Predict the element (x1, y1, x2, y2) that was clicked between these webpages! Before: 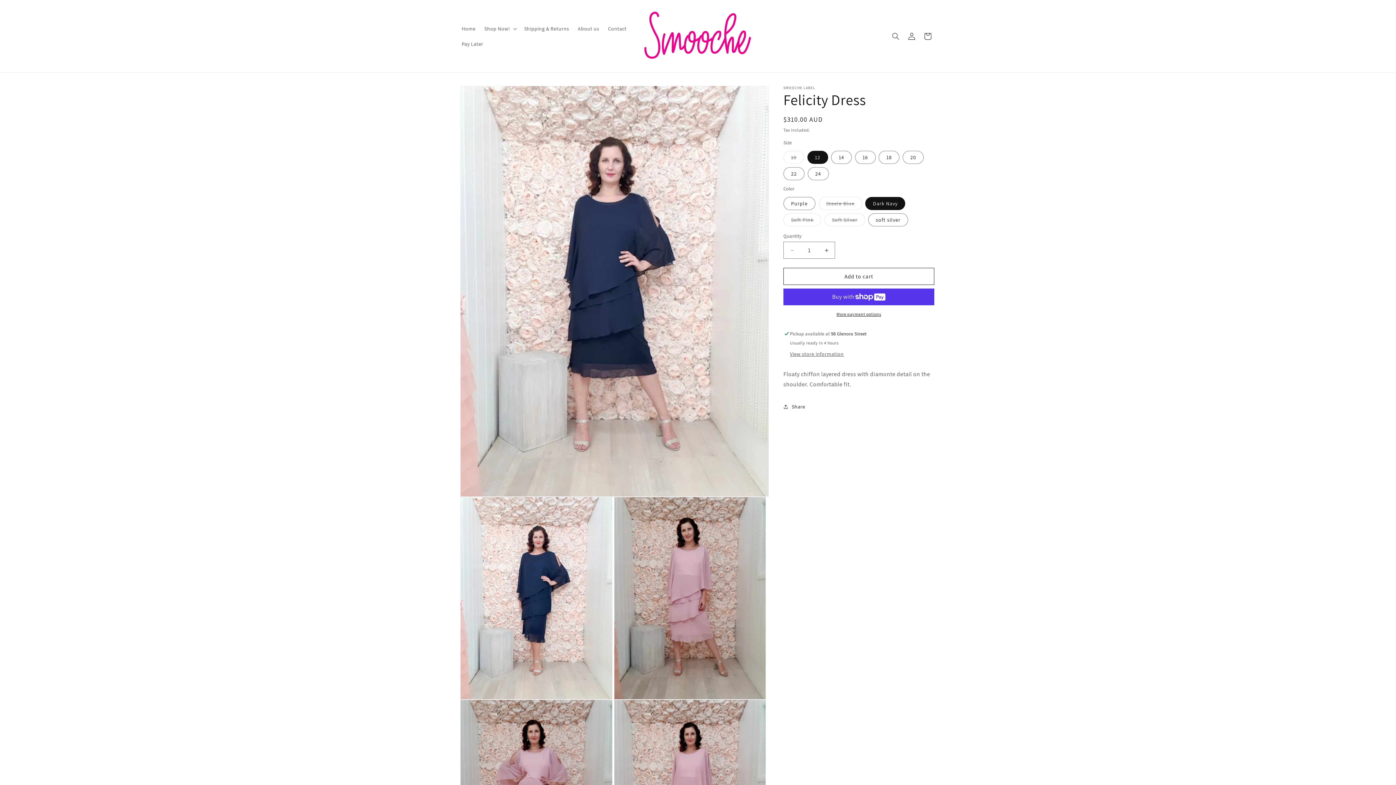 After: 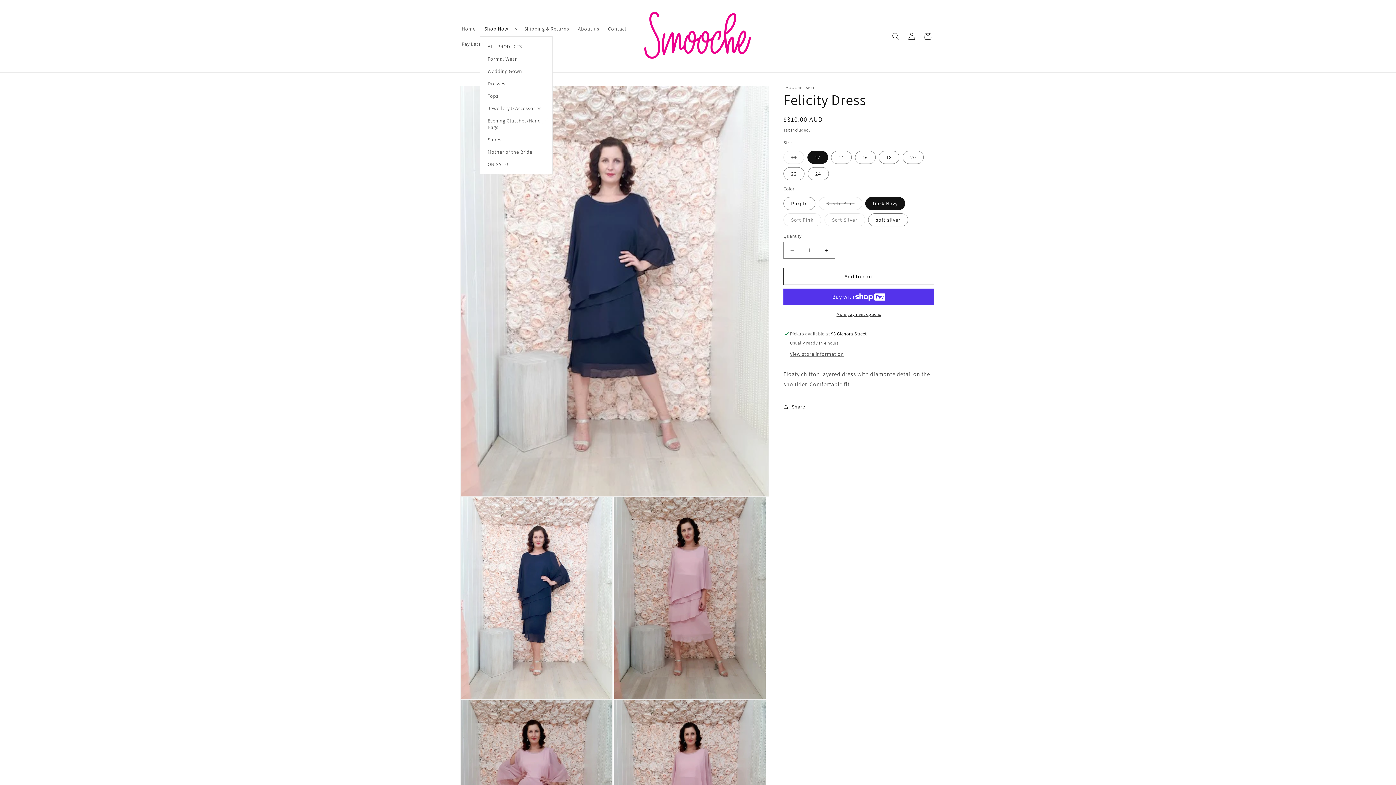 Action: label: Shop Now! bbox: (480, 20, 519, 36)